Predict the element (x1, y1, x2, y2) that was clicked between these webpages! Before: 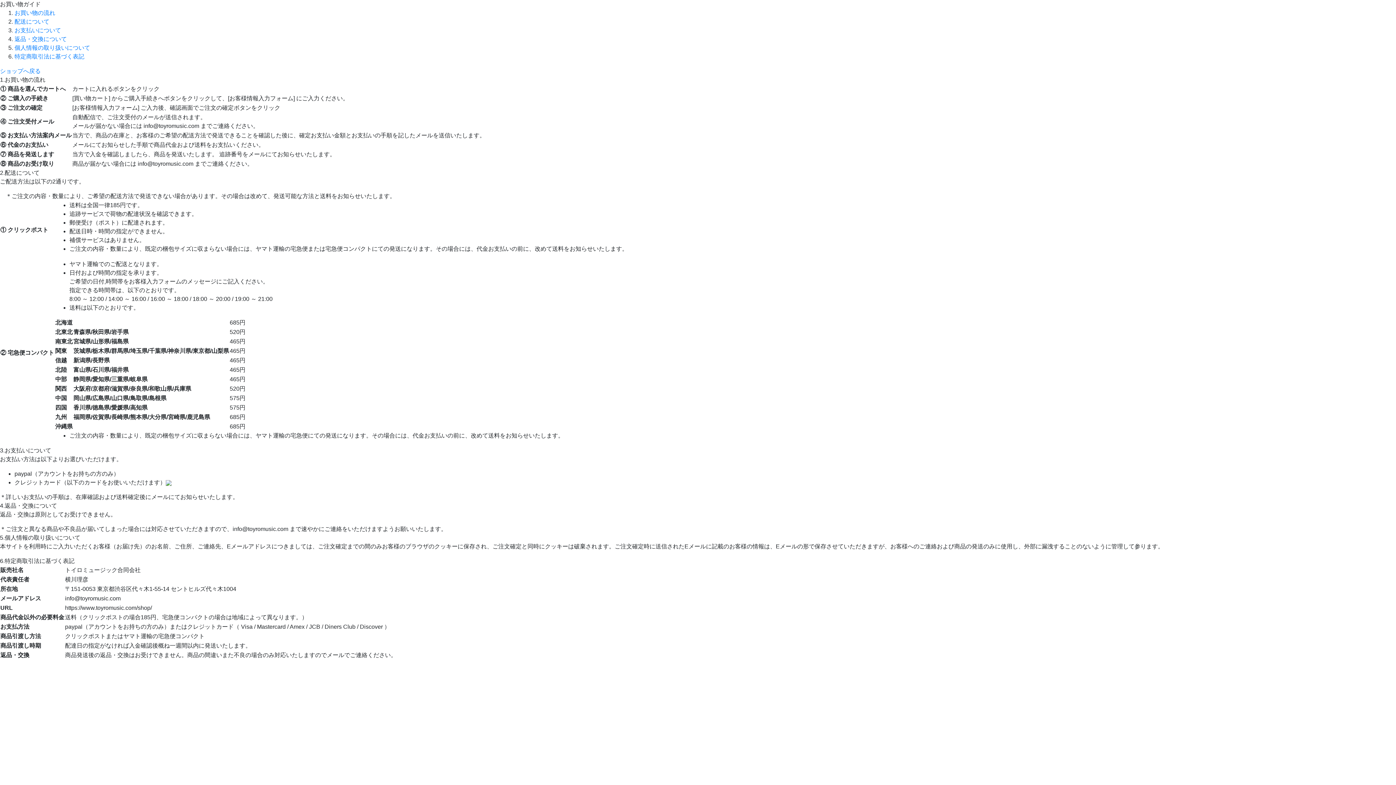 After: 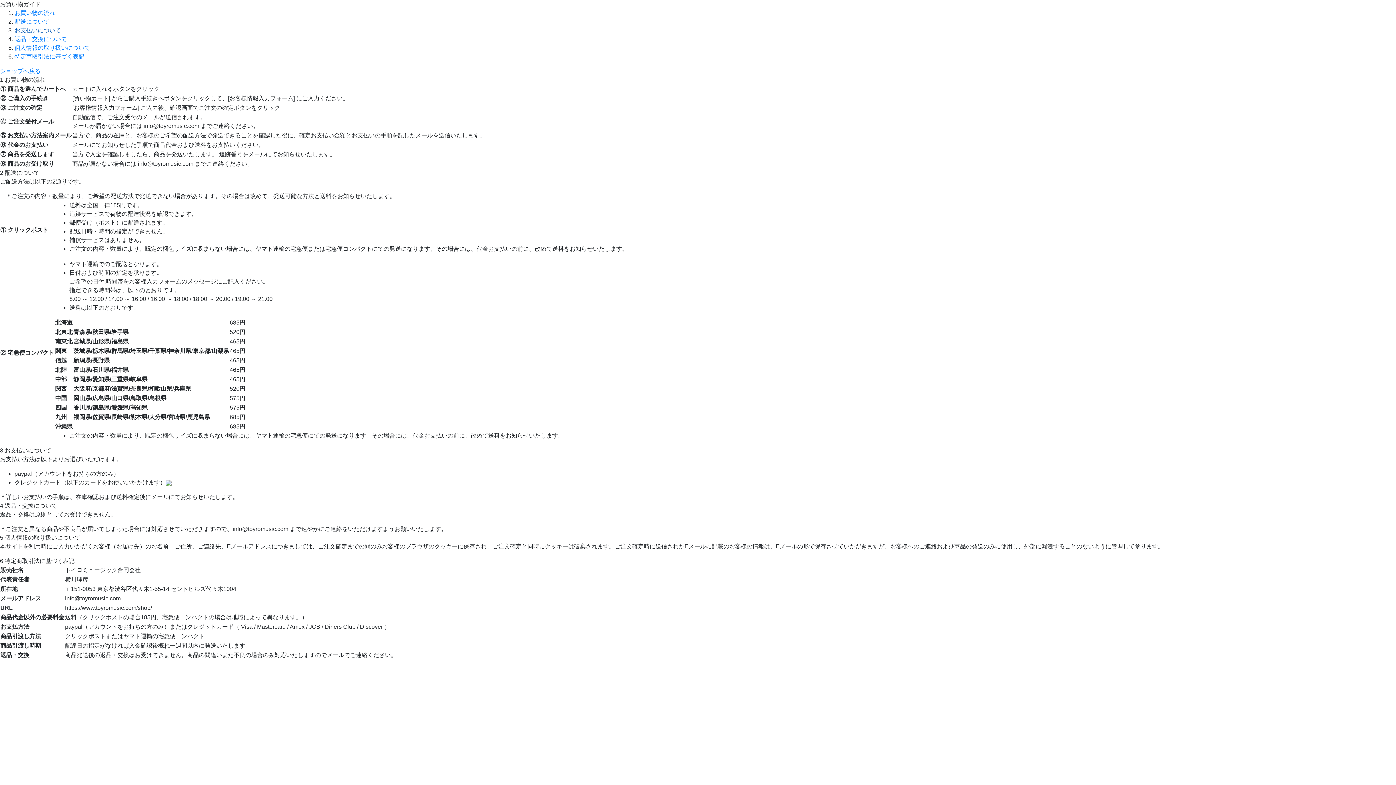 Action: bbox: (14, 27, 61, 33) label: お支払いについて